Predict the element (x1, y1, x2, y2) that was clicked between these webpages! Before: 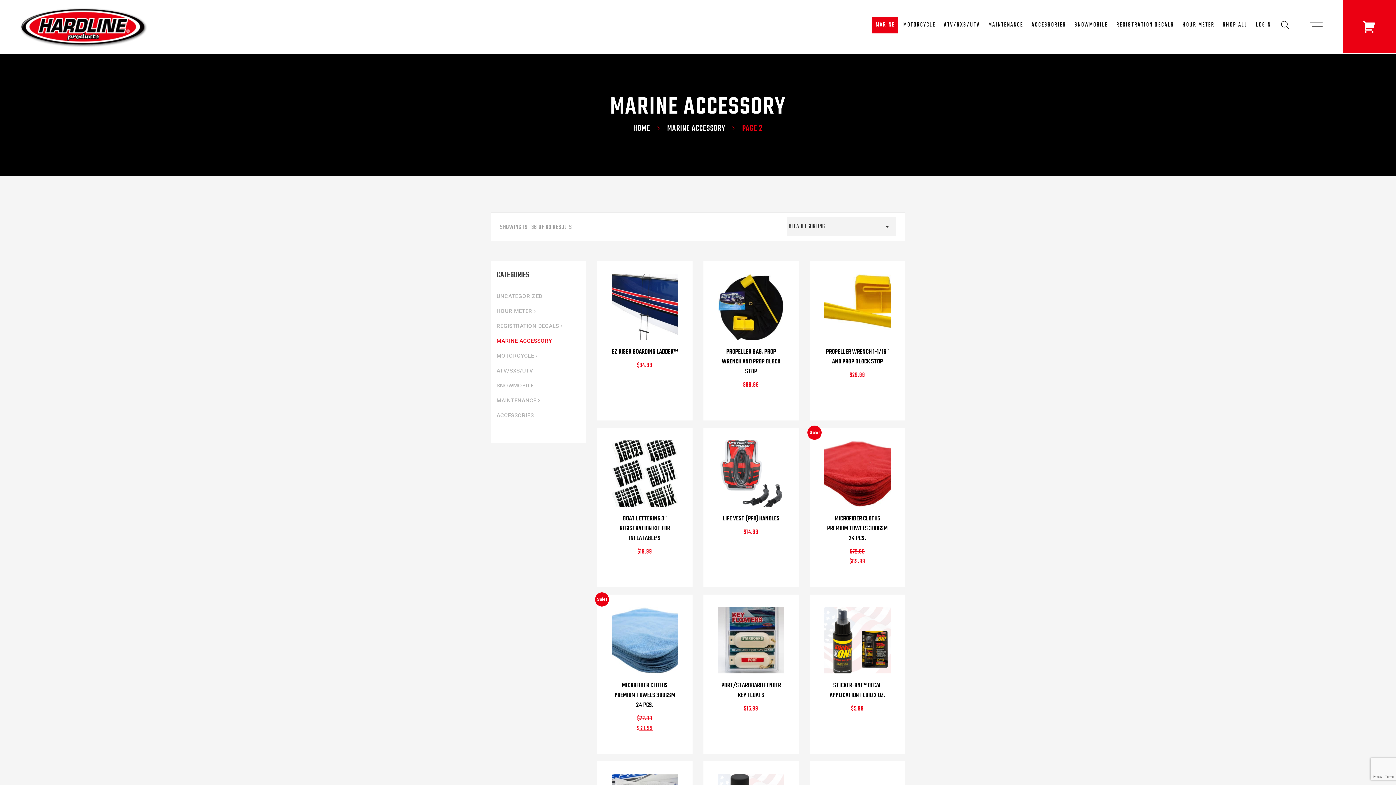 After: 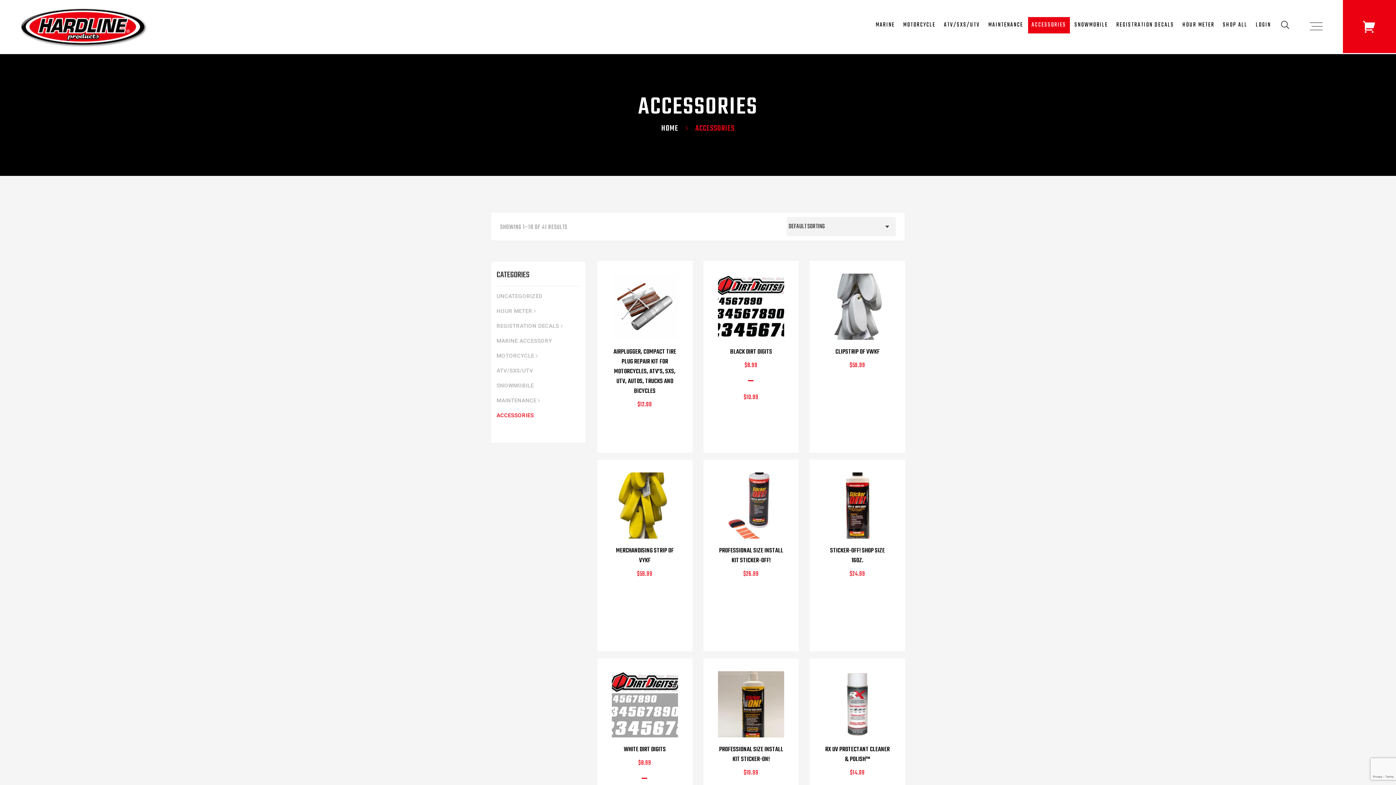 Action: label: ACCESSORIES bbox: (496, 412, 534, 418)